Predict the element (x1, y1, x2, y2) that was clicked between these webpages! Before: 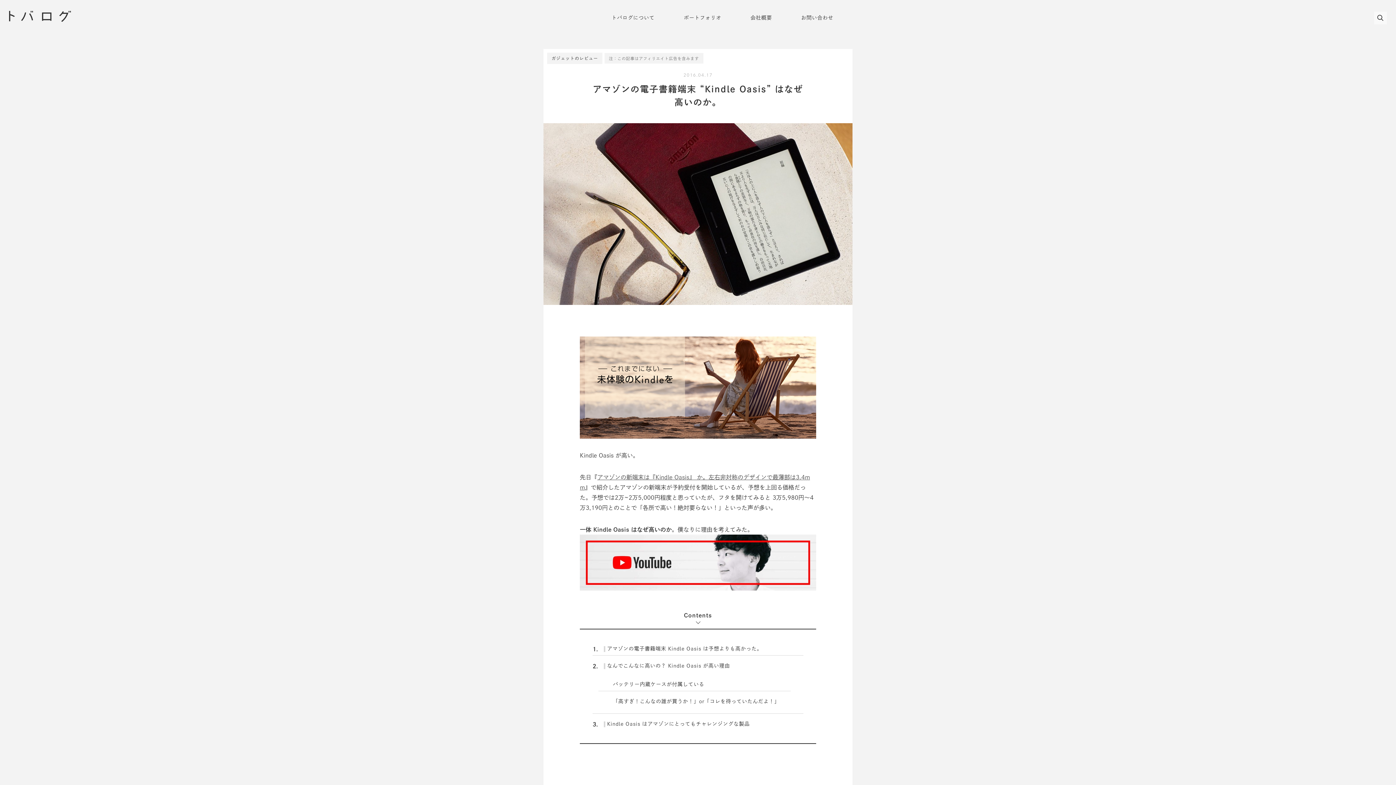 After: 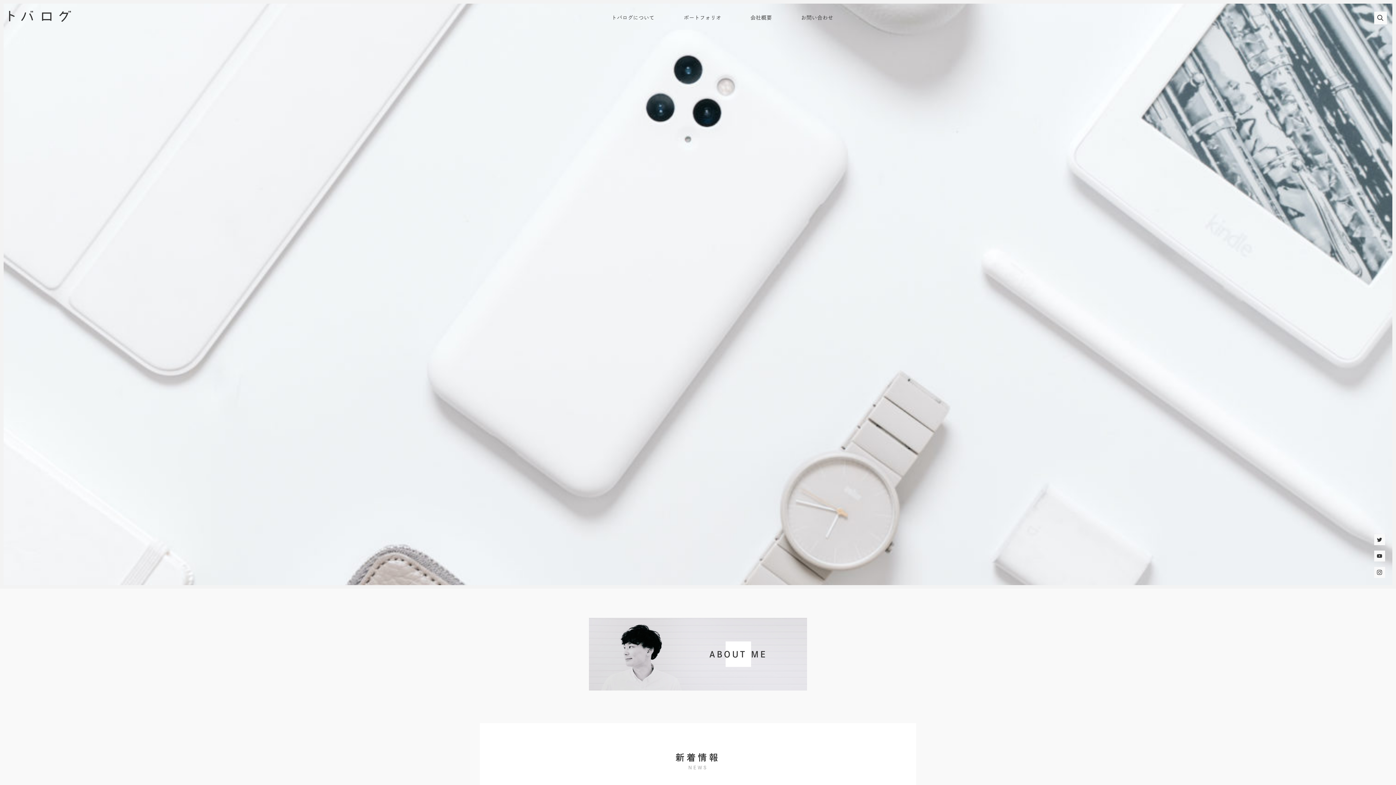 Action: bbox: (9, 10, 70, 24)